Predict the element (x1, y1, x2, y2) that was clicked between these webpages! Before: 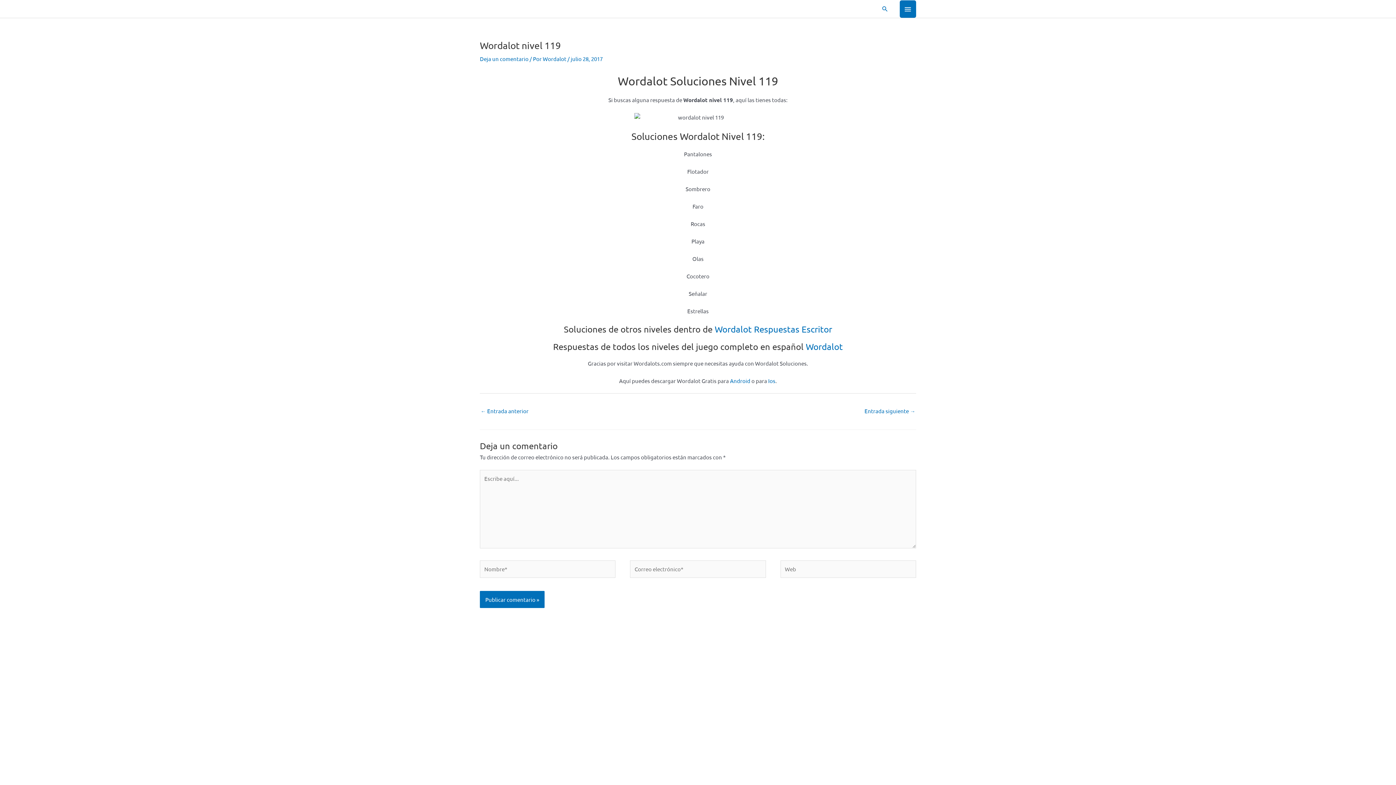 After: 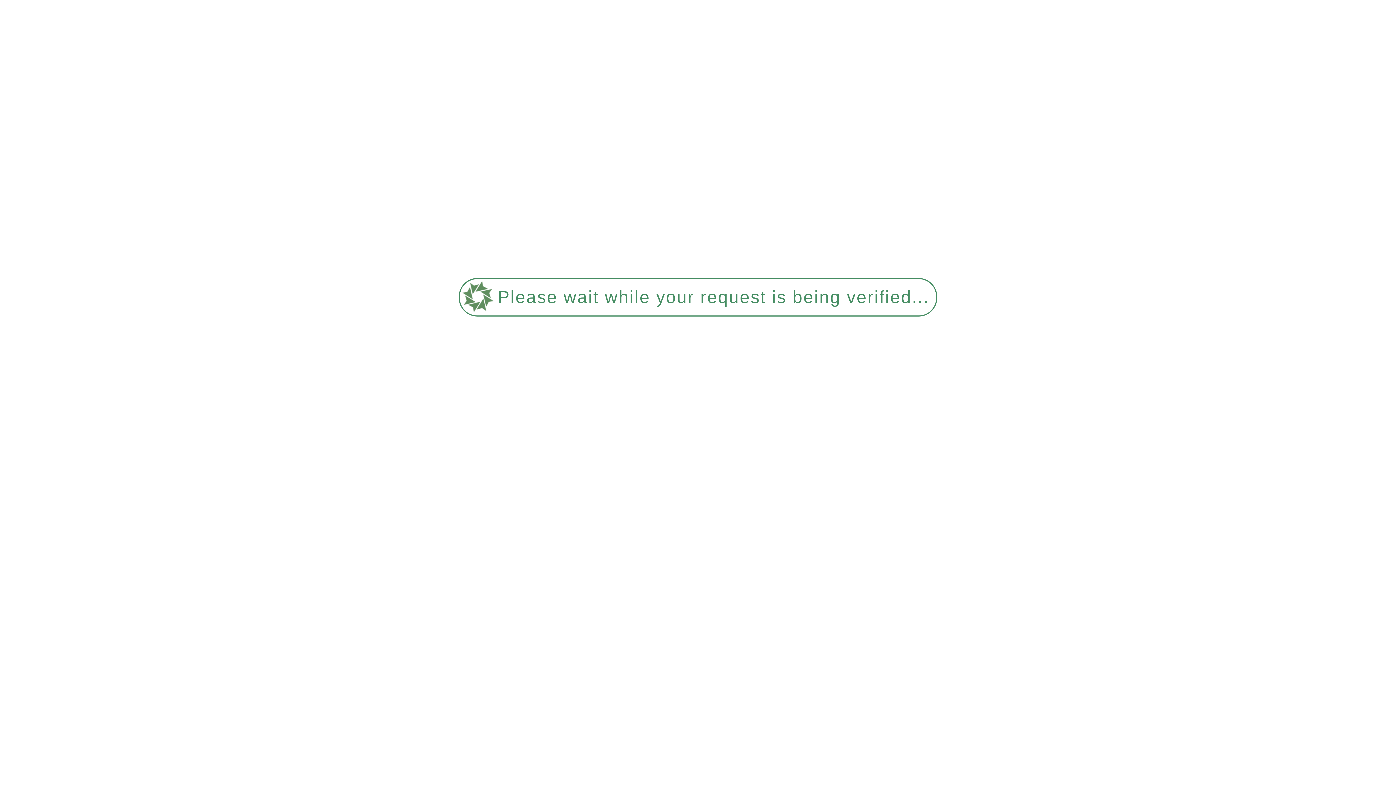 Action: bbox: (714, 323, 832, 334) label: Wordalot Respuestas Escritor